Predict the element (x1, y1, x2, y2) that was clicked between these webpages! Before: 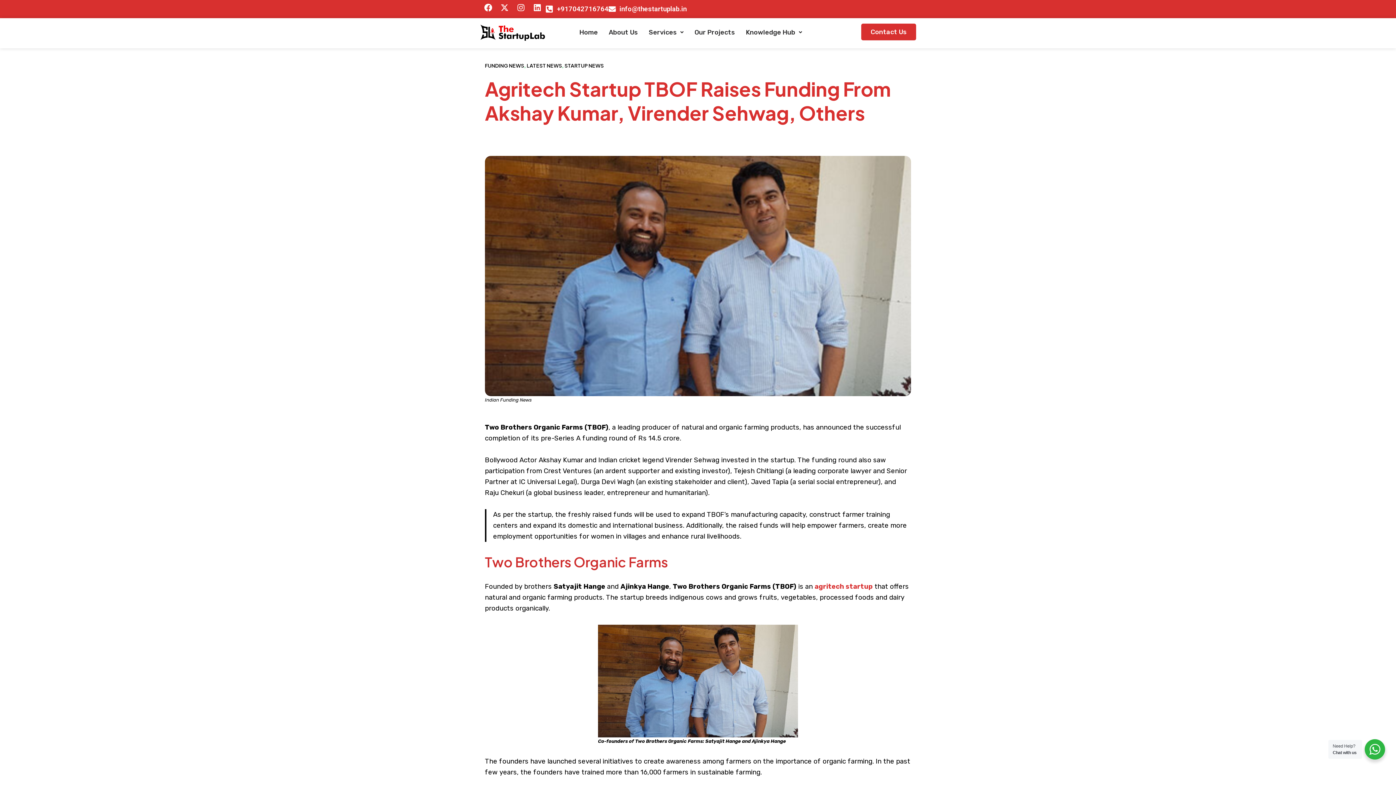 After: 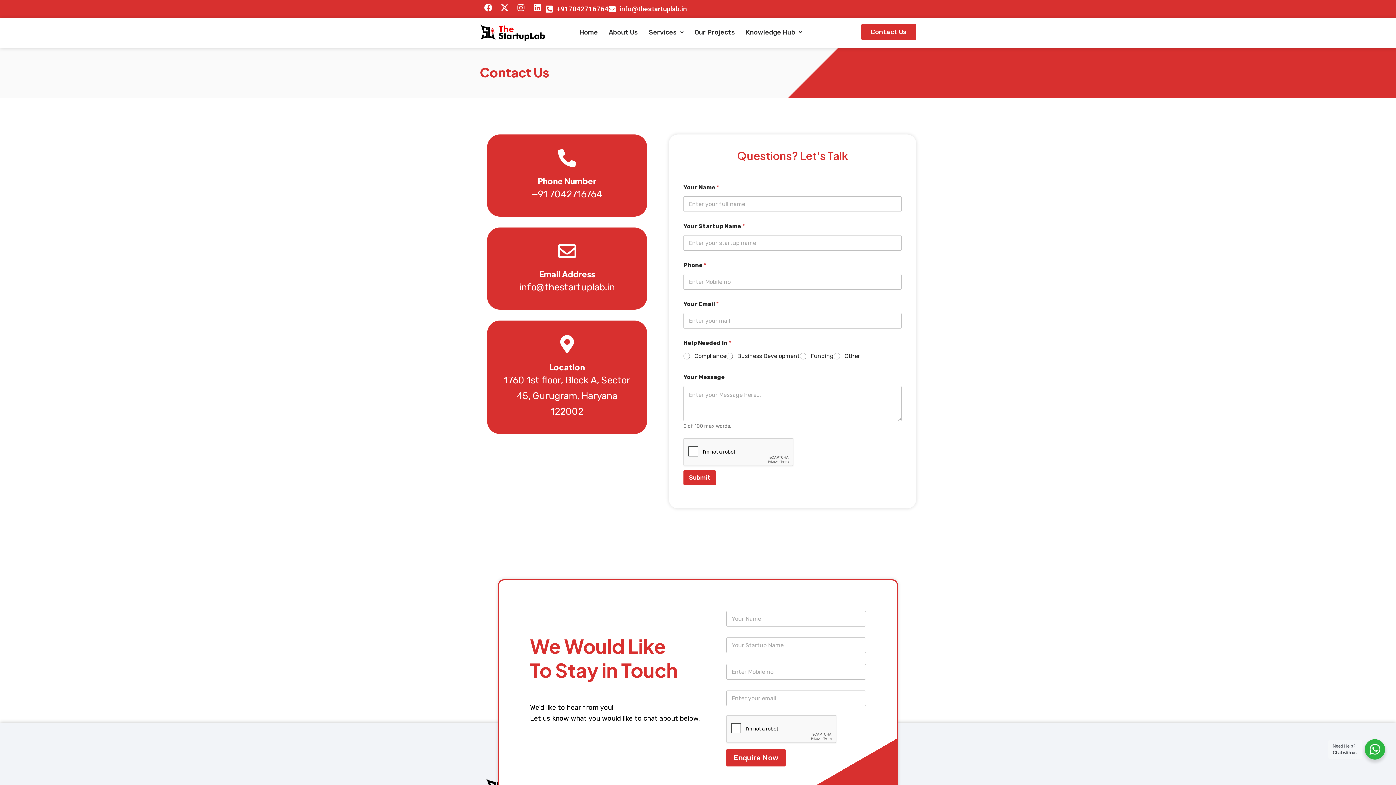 Action: label: Contact Us bbox: (861, 23, 916, 40)